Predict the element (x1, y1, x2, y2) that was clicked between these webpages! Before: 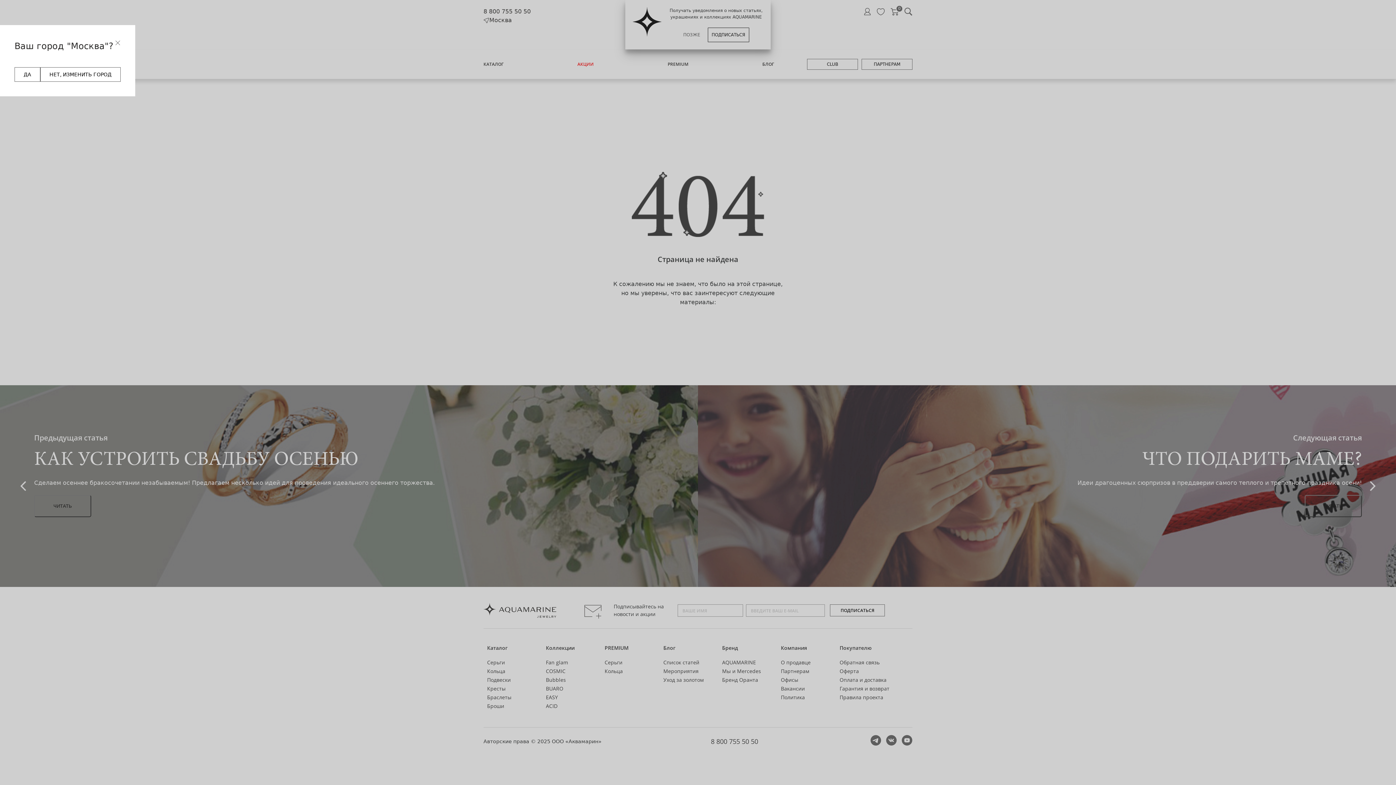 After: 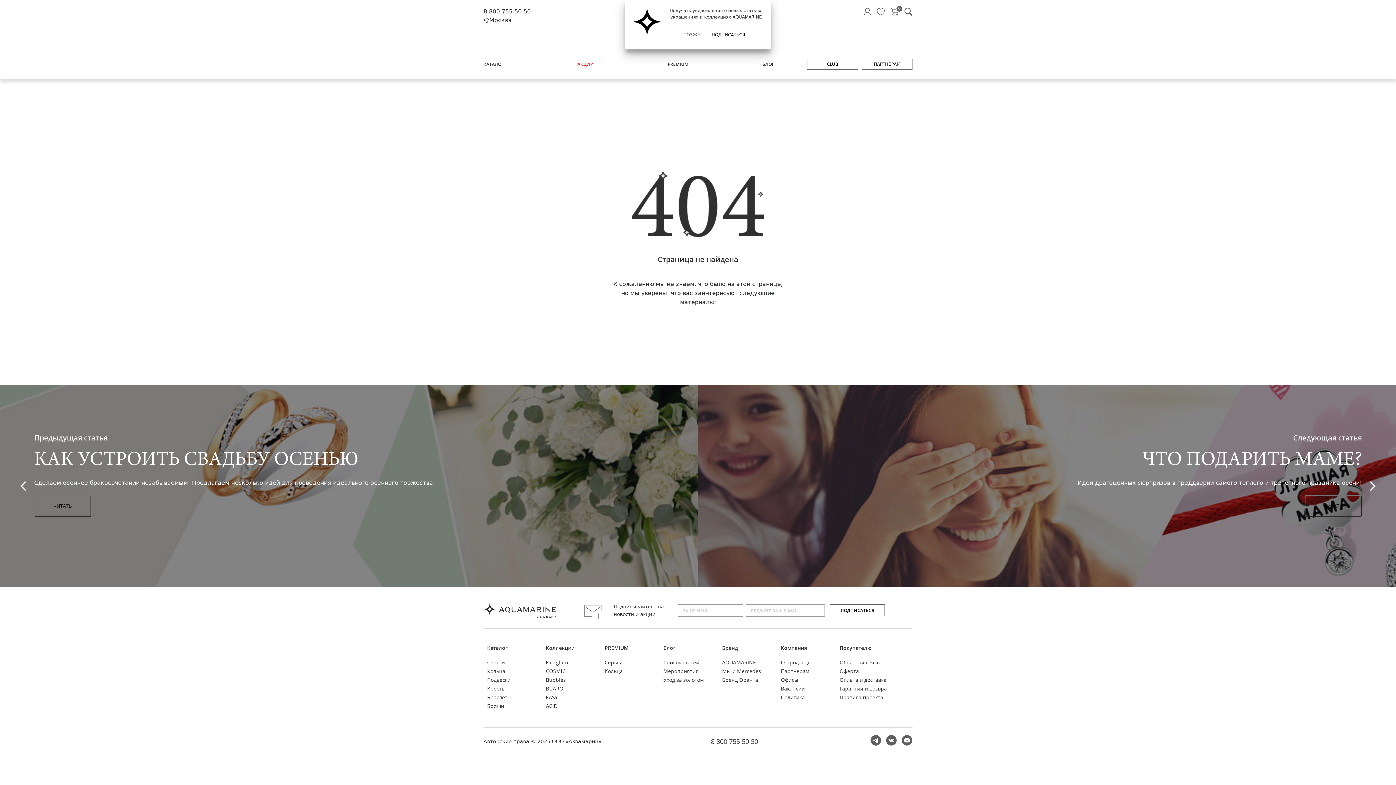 Action: label: ДА bbox: (14, 67, 40, 81)